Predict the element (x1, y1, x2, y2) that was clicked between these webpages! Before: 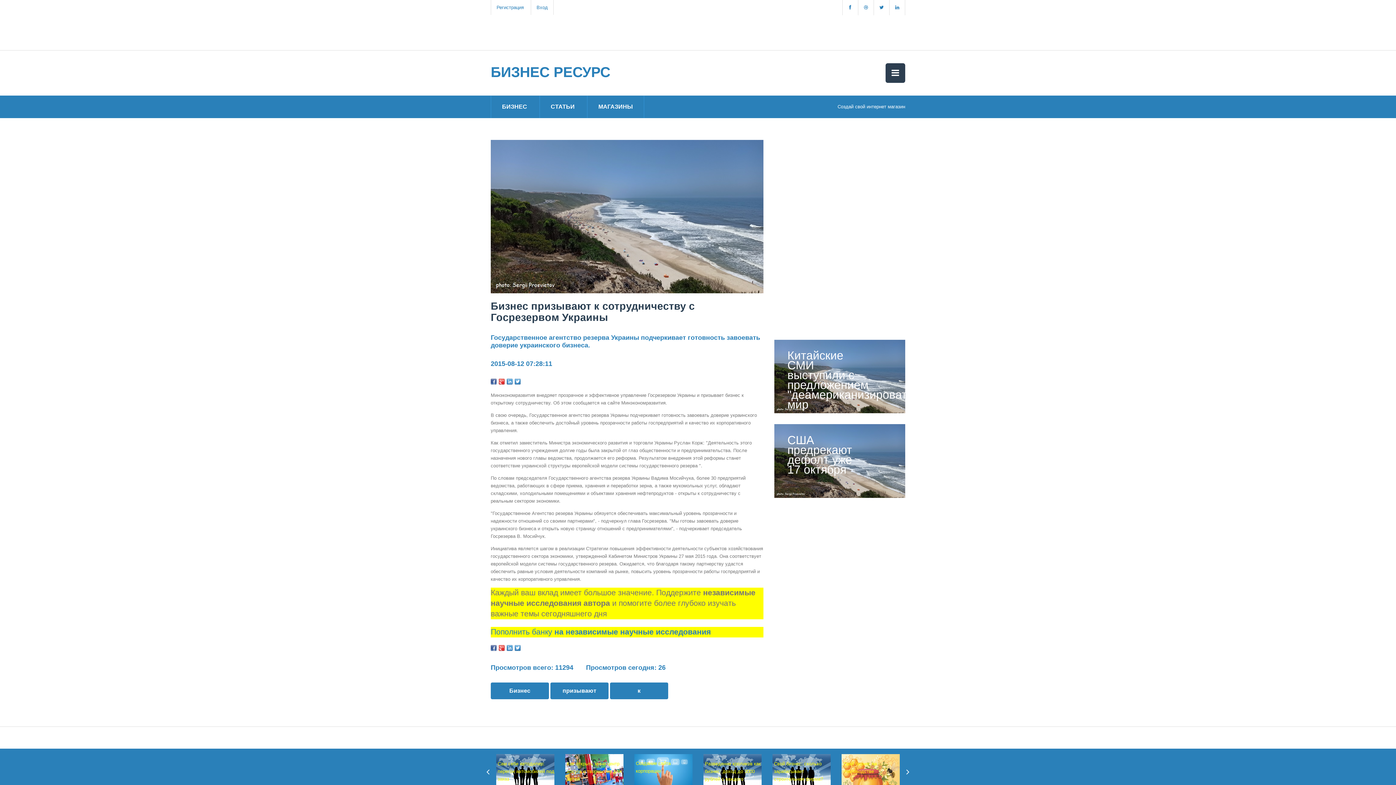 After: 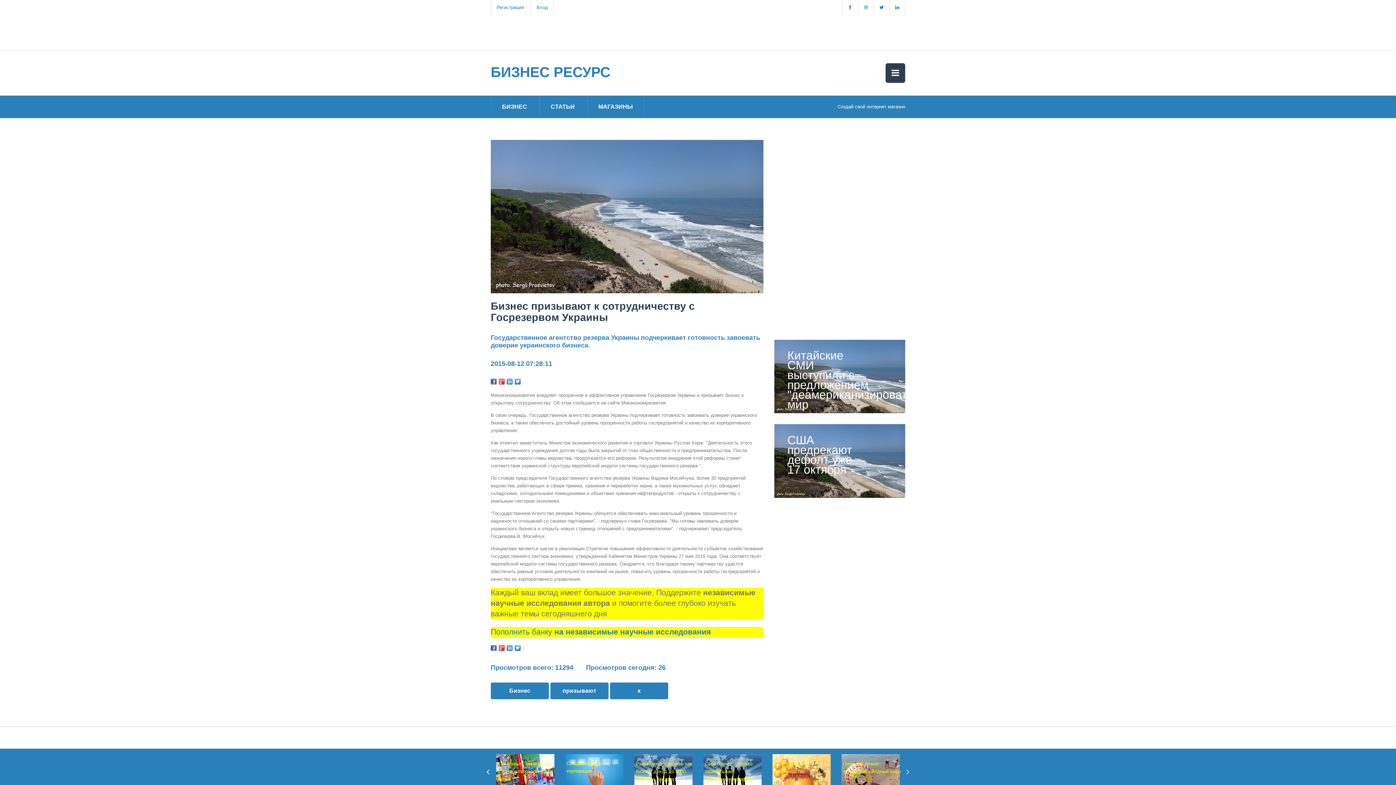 Action: bbox: (901, 763, 914, 780)